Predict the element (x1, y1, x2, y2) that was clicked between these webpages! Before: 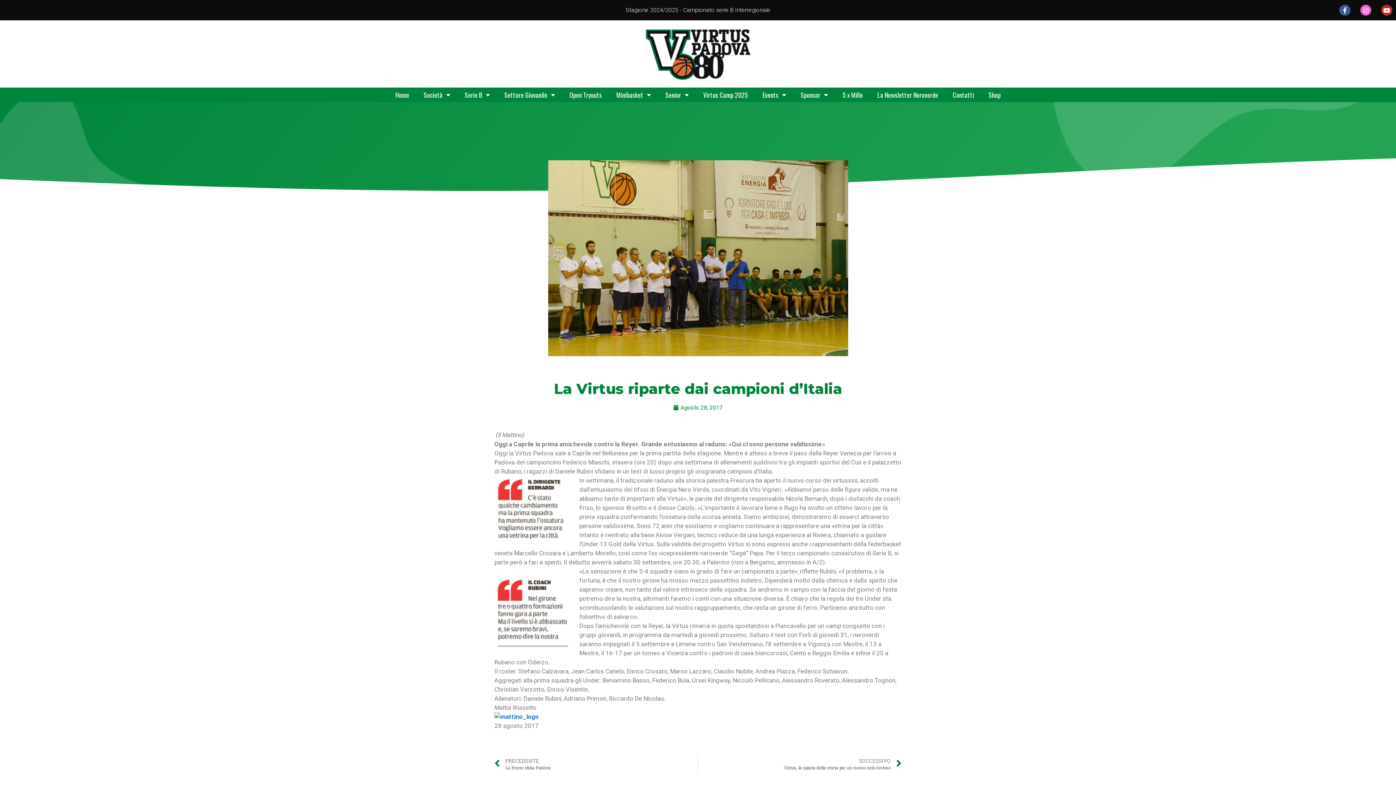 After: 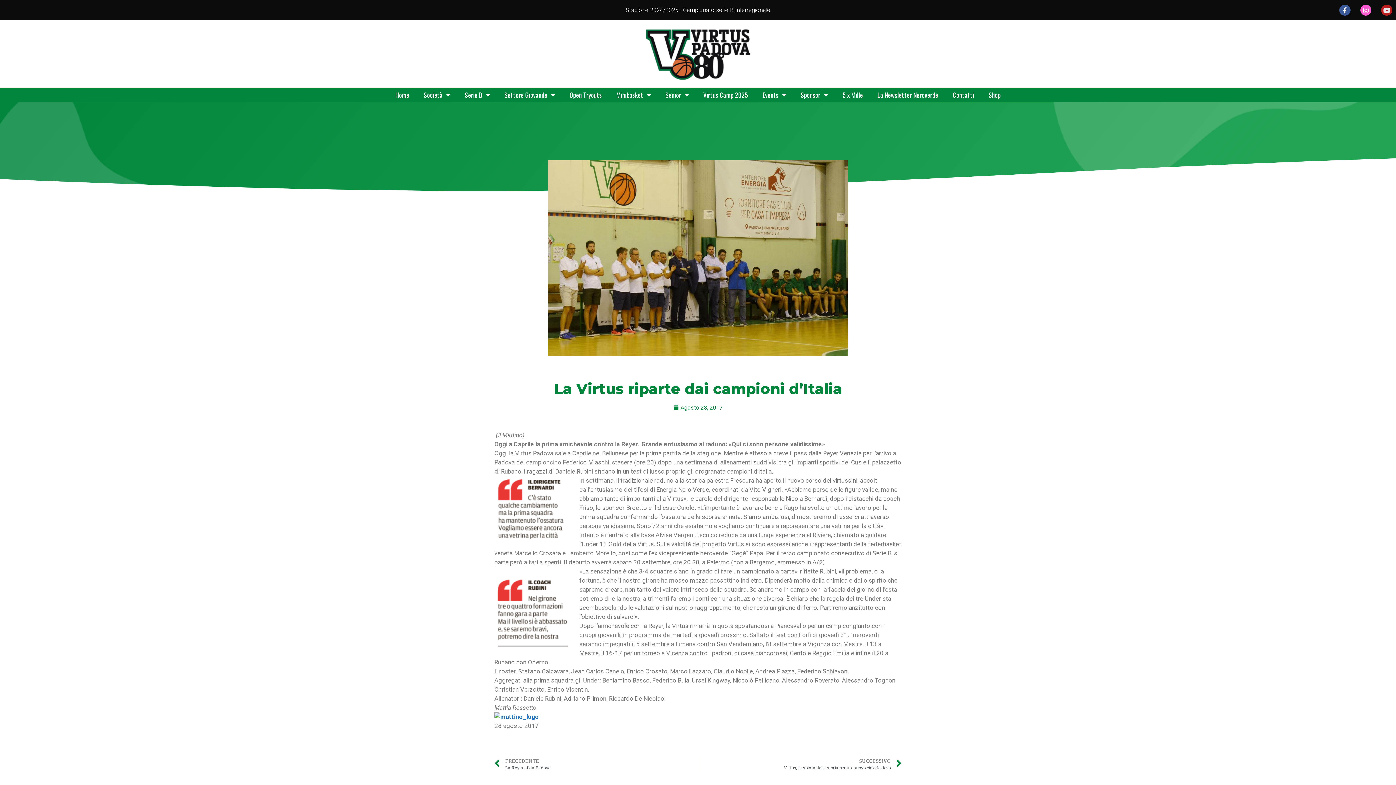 Action: bbox: (1381, 4, 1392, 15) label: Youtube